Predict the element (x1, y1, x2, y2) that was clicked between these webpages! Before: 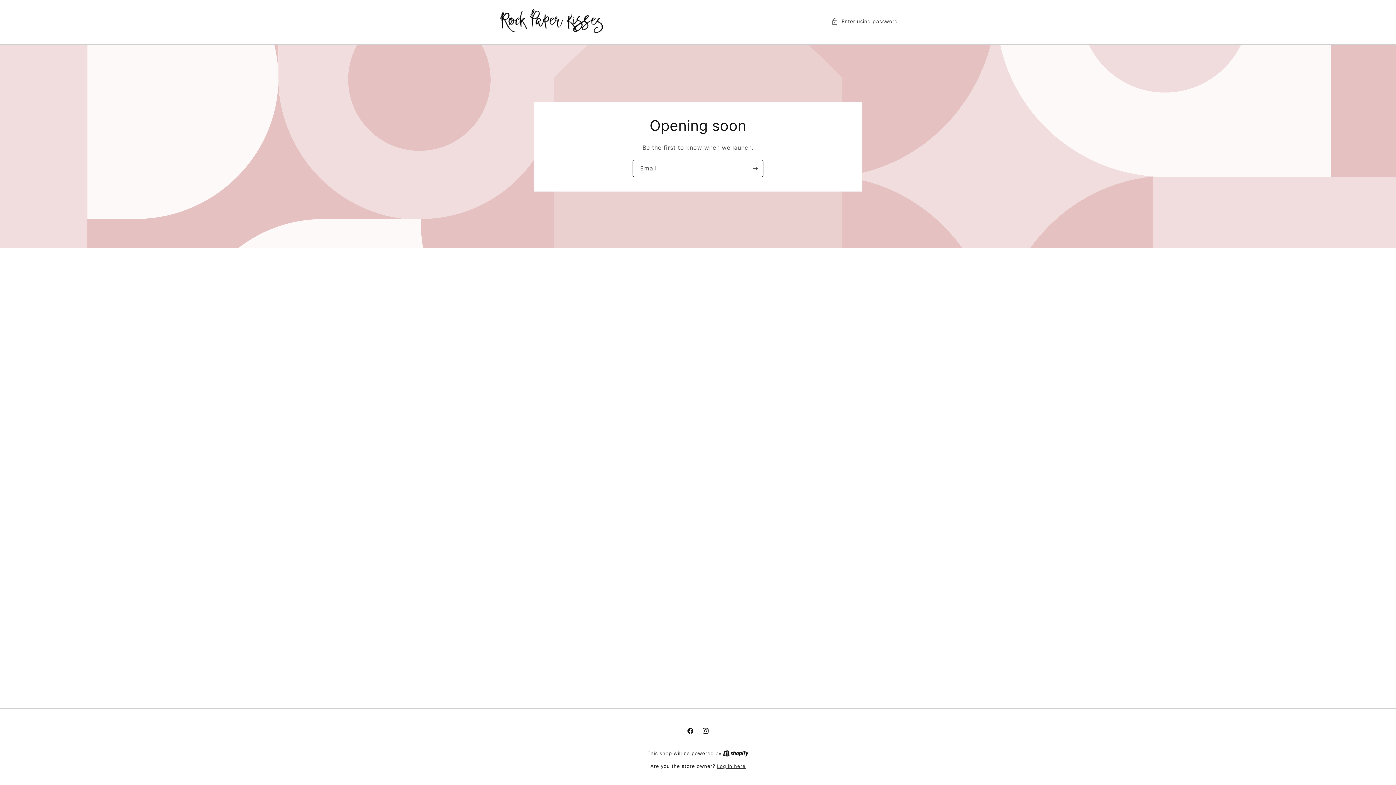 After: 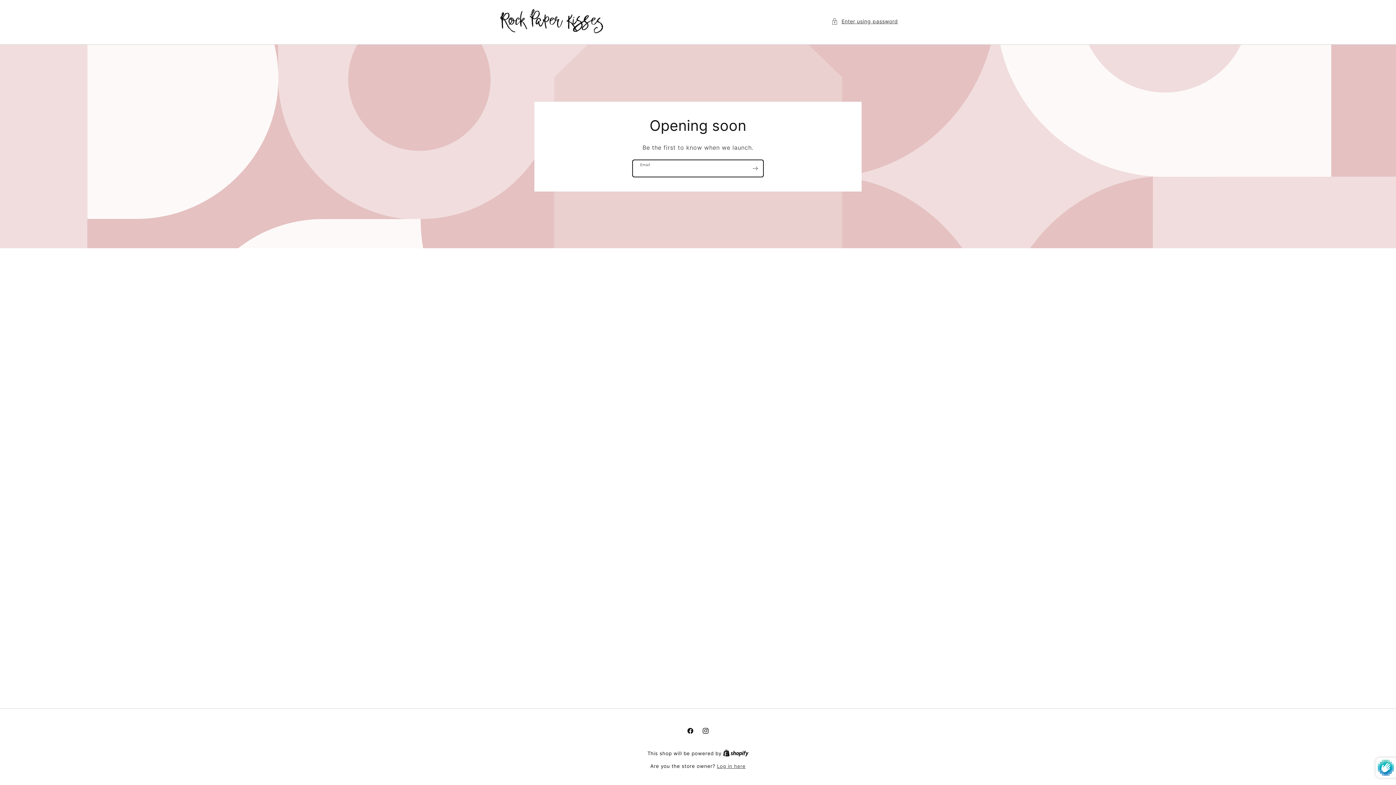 Action: label: Subscribe bbox: (747, 159, 763, 177)